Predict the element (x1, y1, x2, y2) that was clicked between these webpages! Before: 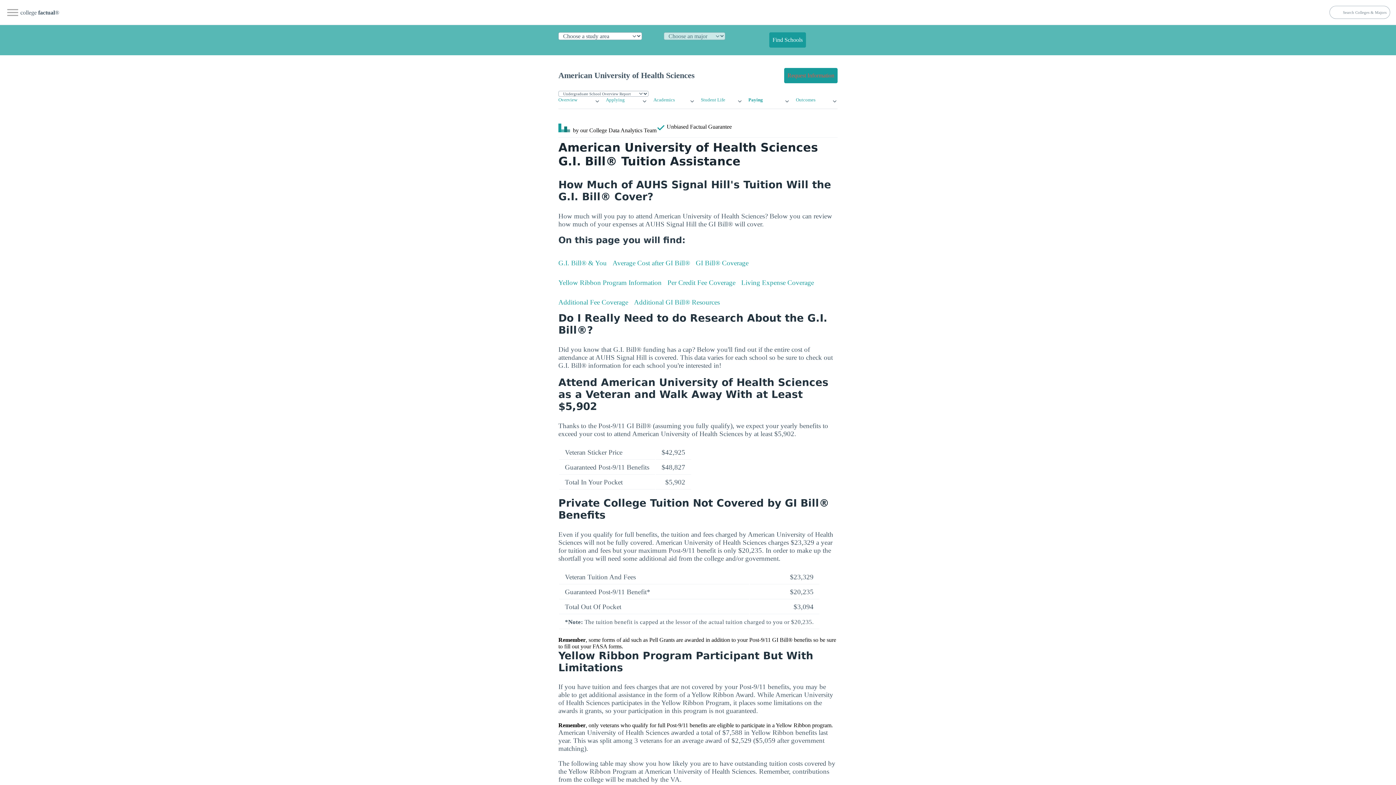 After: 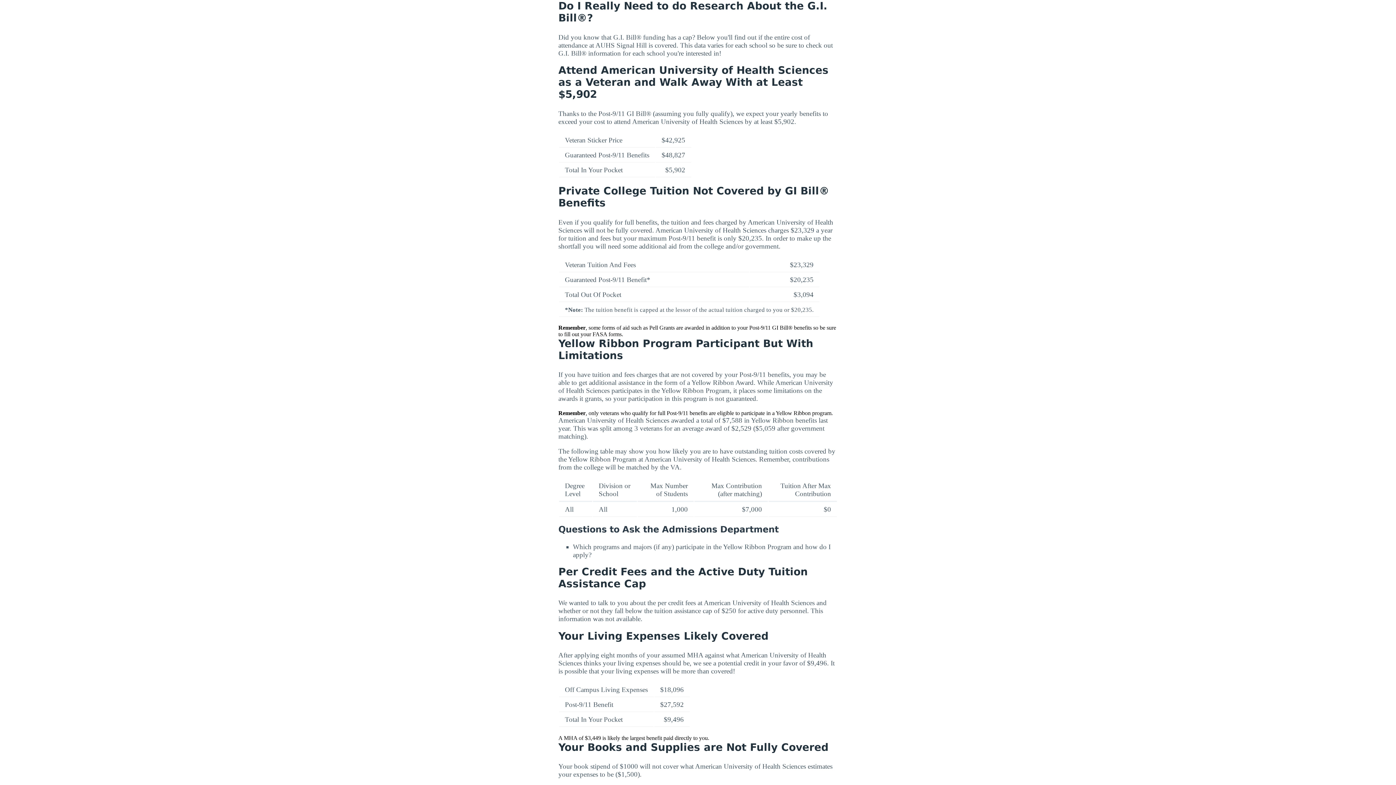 Action: bbox: (558, 259, 606, 266) label: G.I. Bill® & You